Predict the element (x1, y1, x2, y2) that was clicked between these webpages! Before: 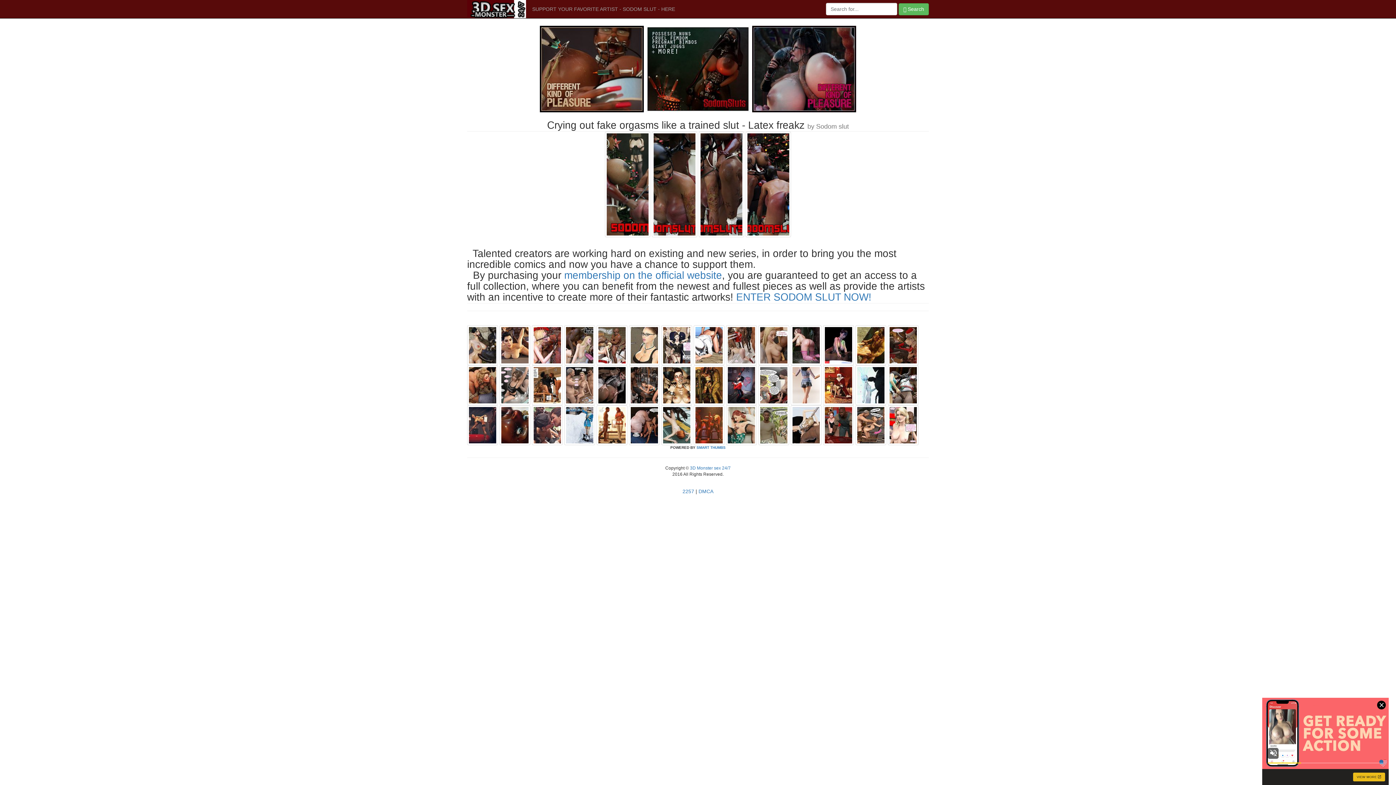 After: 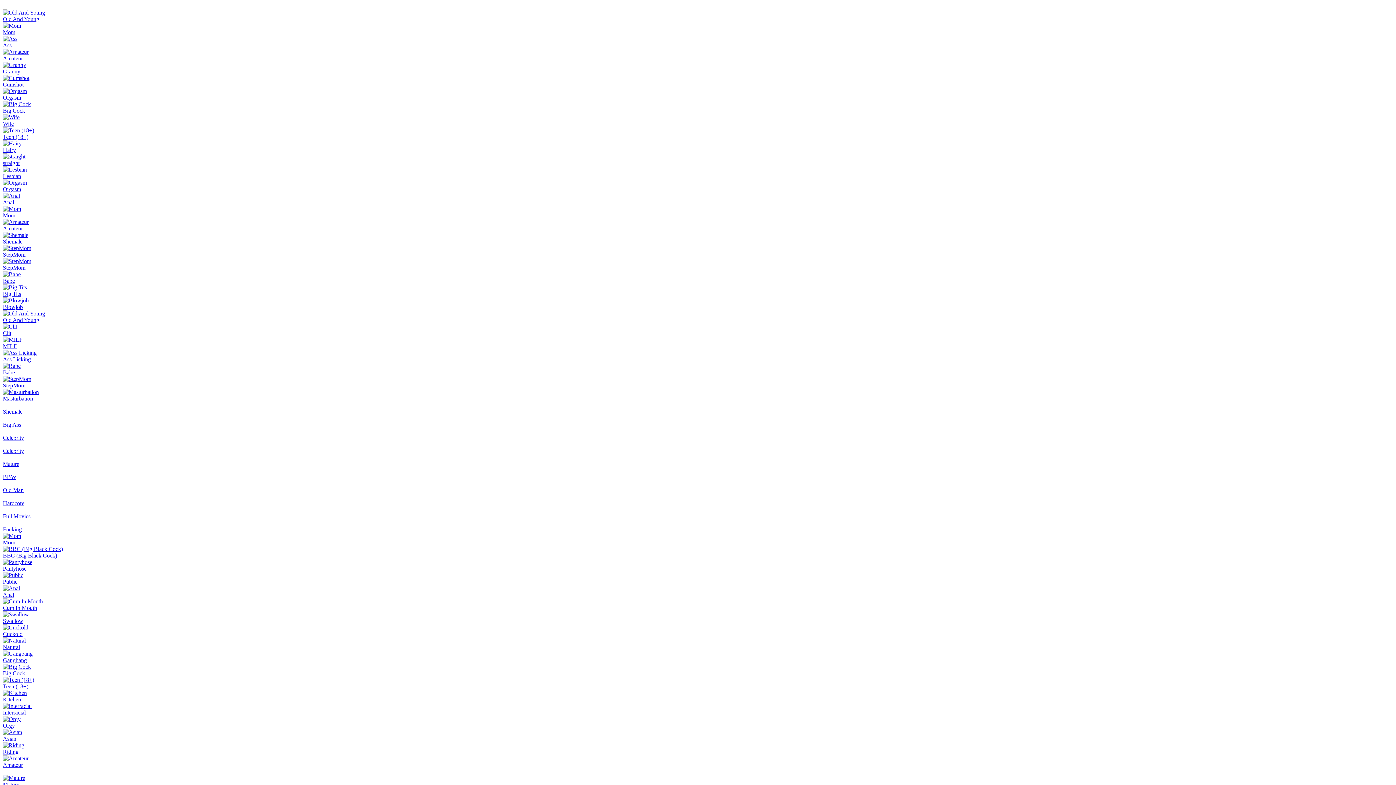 Action: bbox: (539, 65, 644, 71)